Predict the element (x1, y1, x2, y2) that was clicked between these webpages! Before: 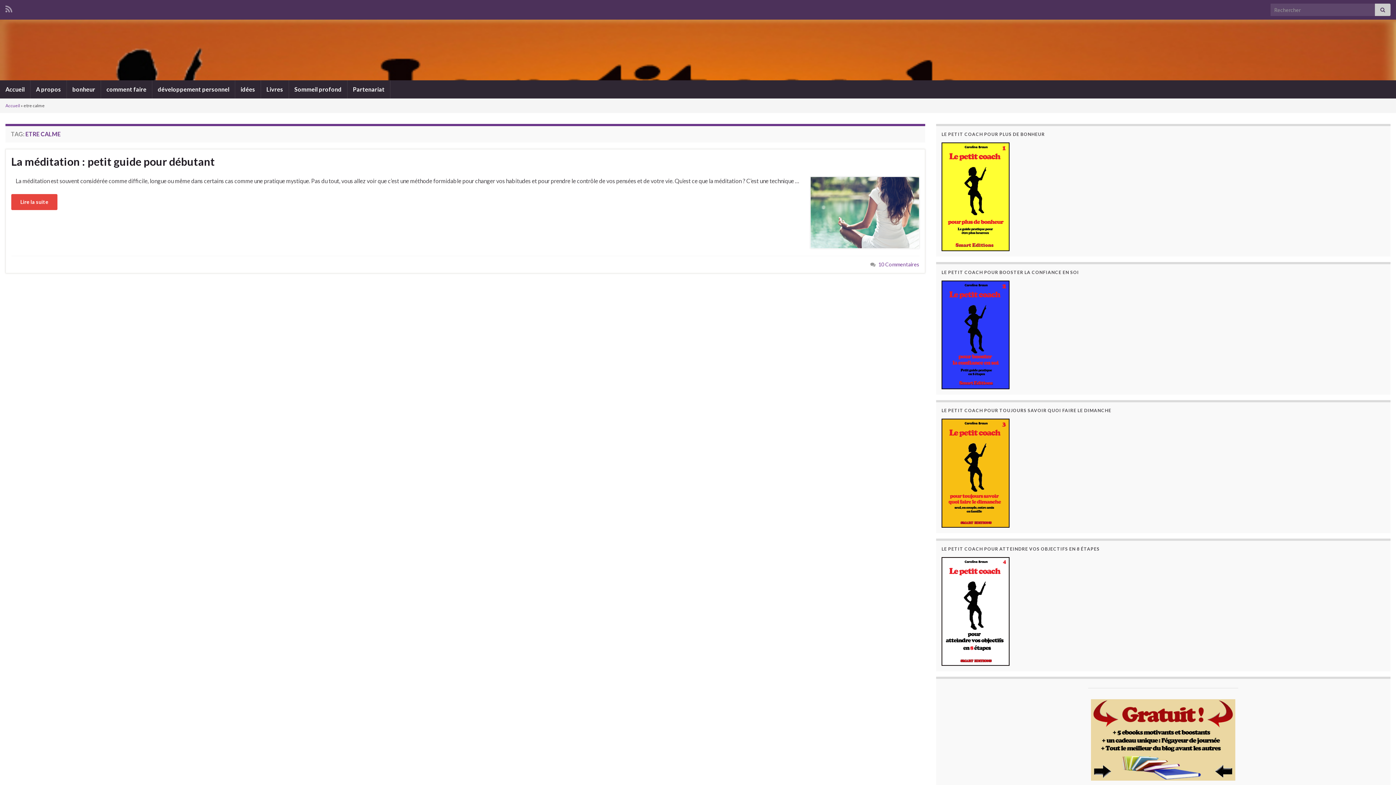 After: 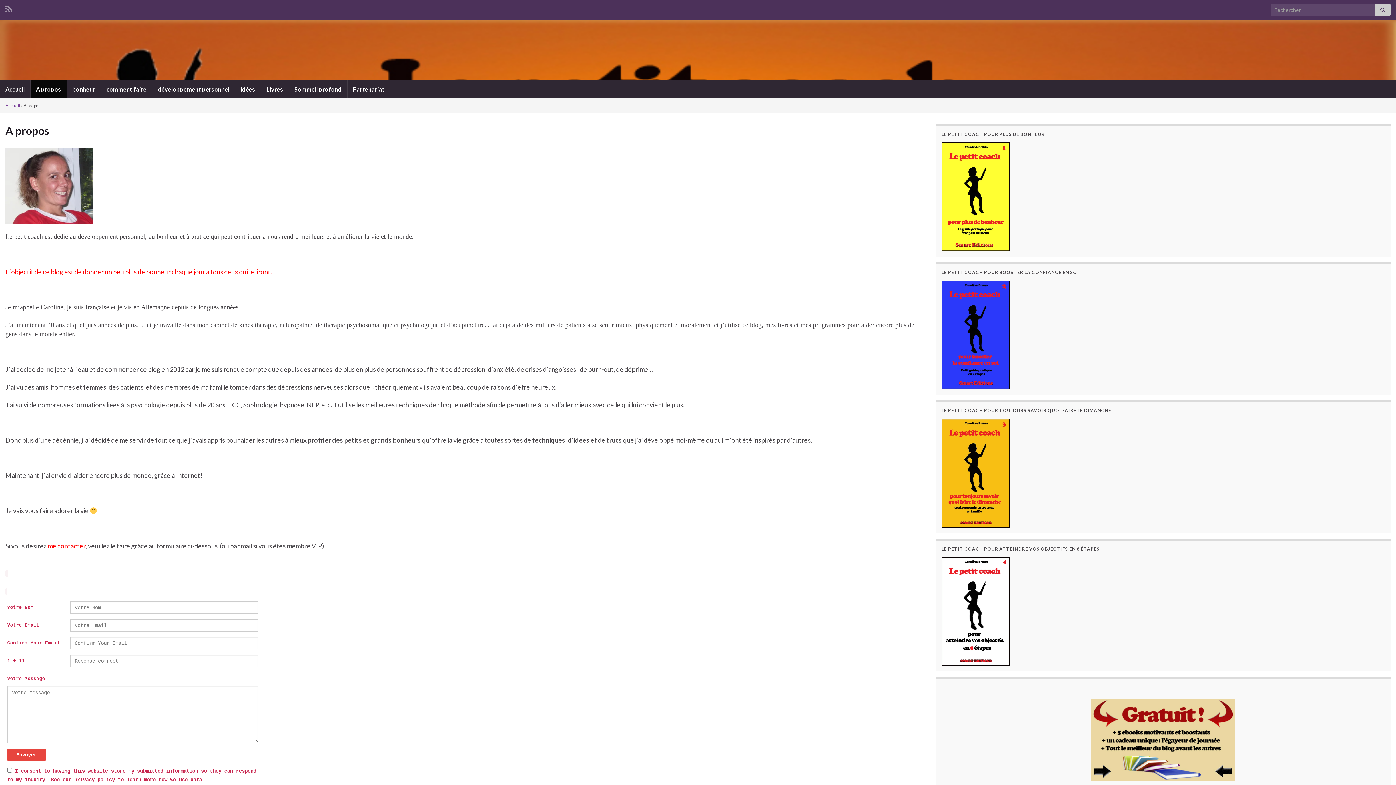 Action: label: A propos bbox: (30, 80, 66, 98)